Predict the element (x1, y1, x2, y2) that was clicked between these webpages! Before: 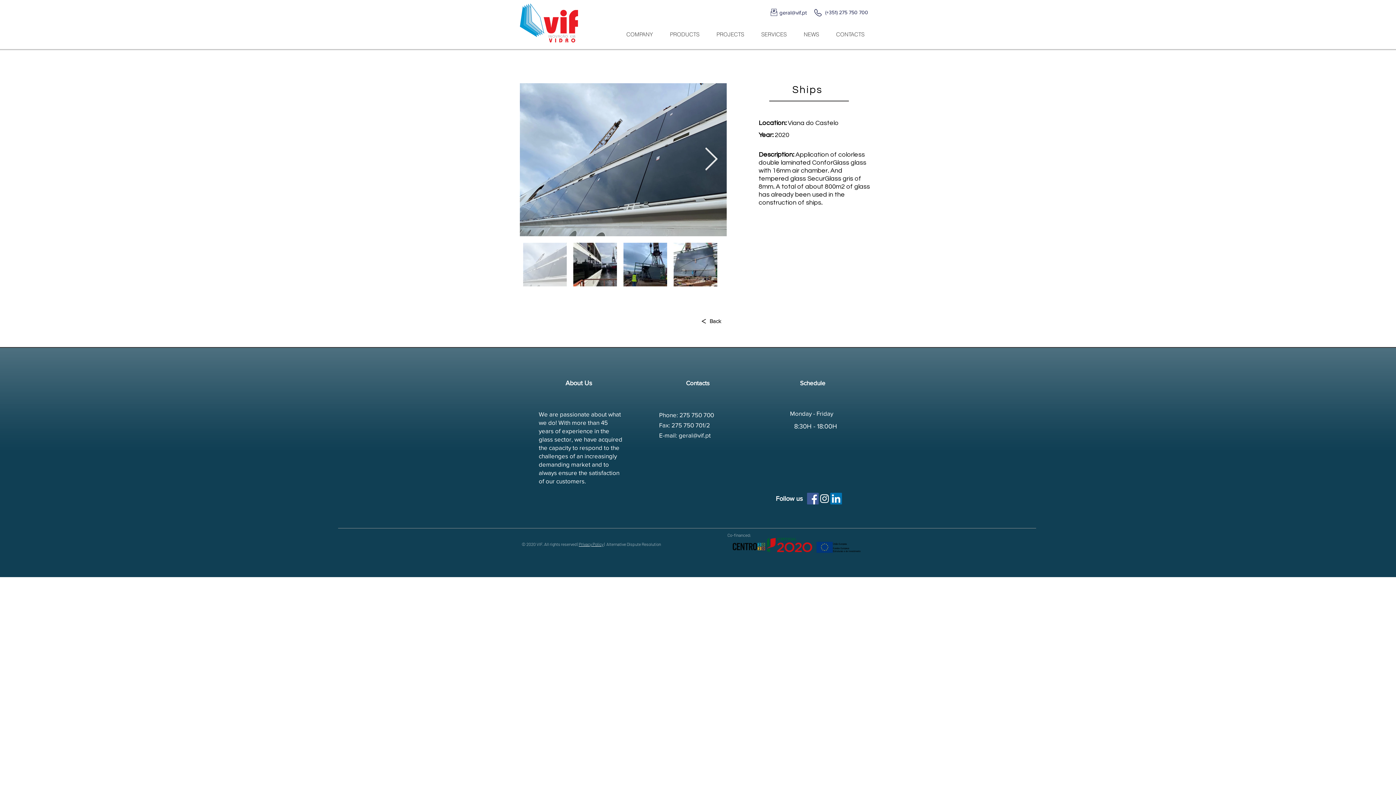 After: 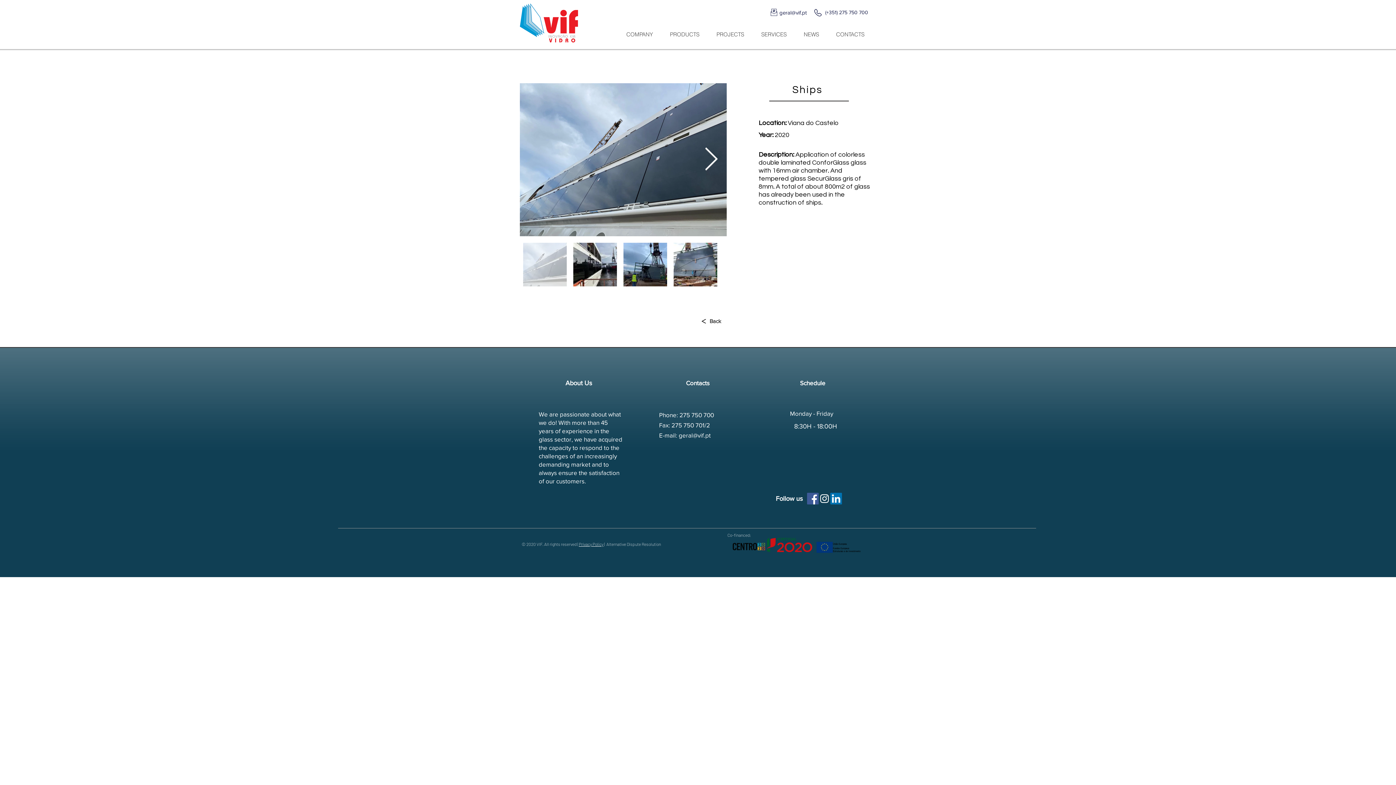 Action: bbox: (704, 147, 718, 172) label: Next Item